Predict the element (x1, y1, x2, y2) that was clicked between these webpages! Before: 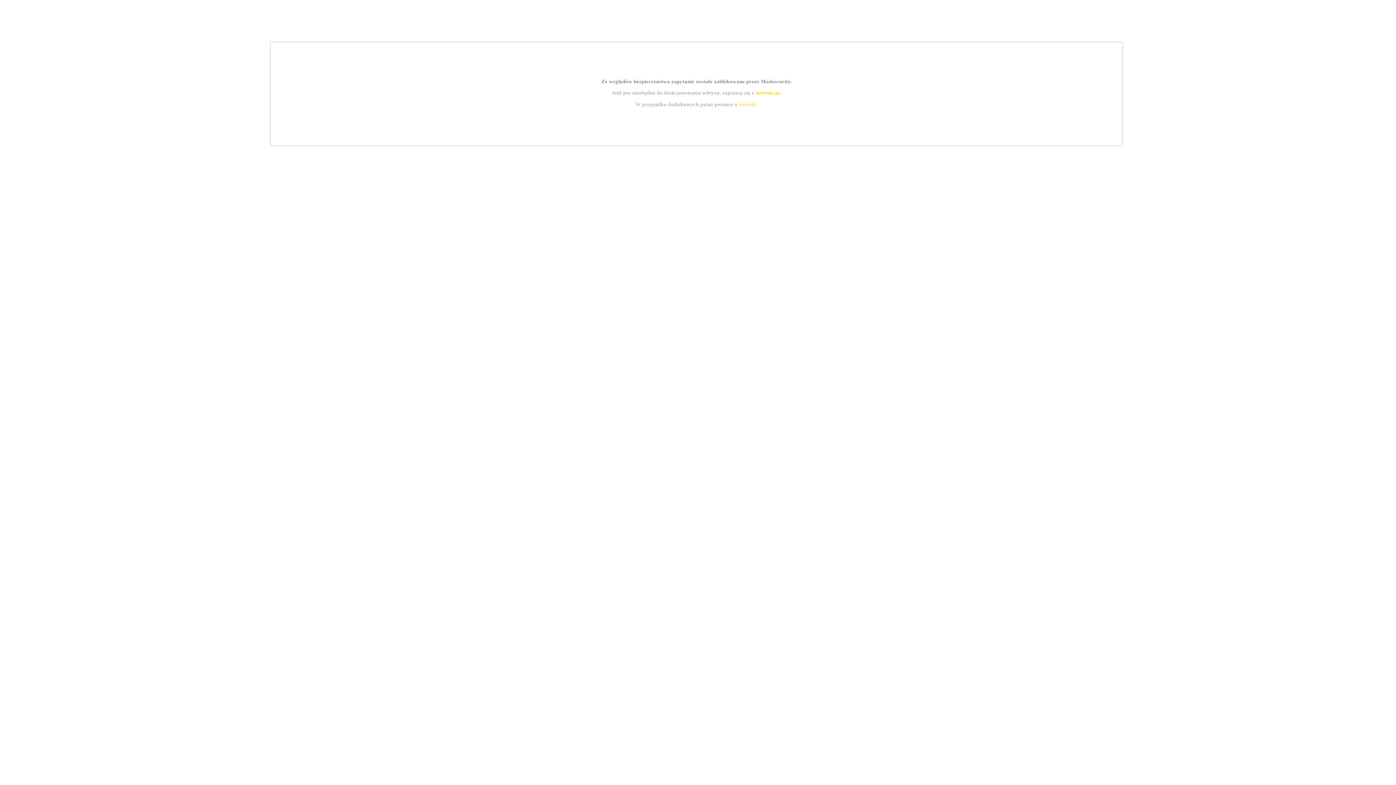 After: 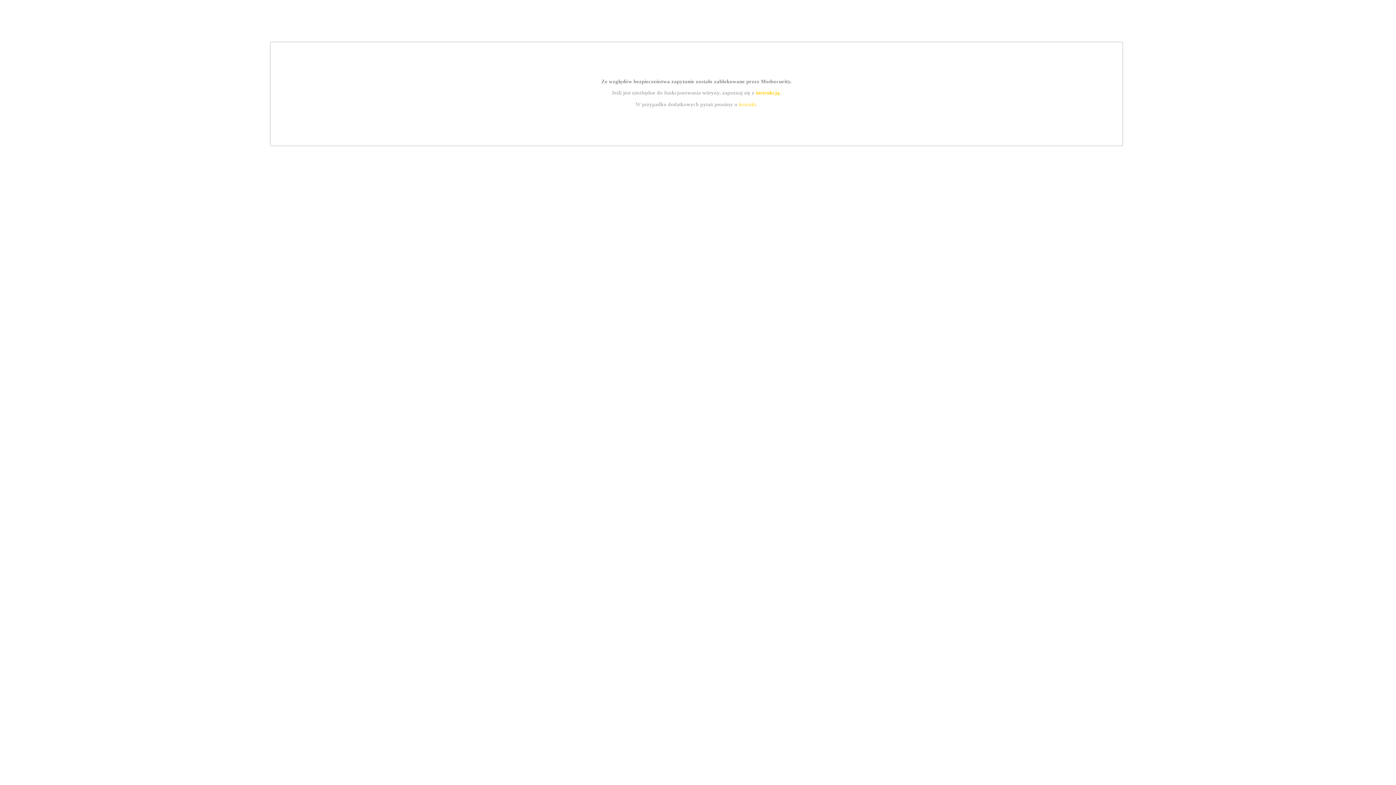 Action: bbox: (739, 101, 756, 107) label: kontakt